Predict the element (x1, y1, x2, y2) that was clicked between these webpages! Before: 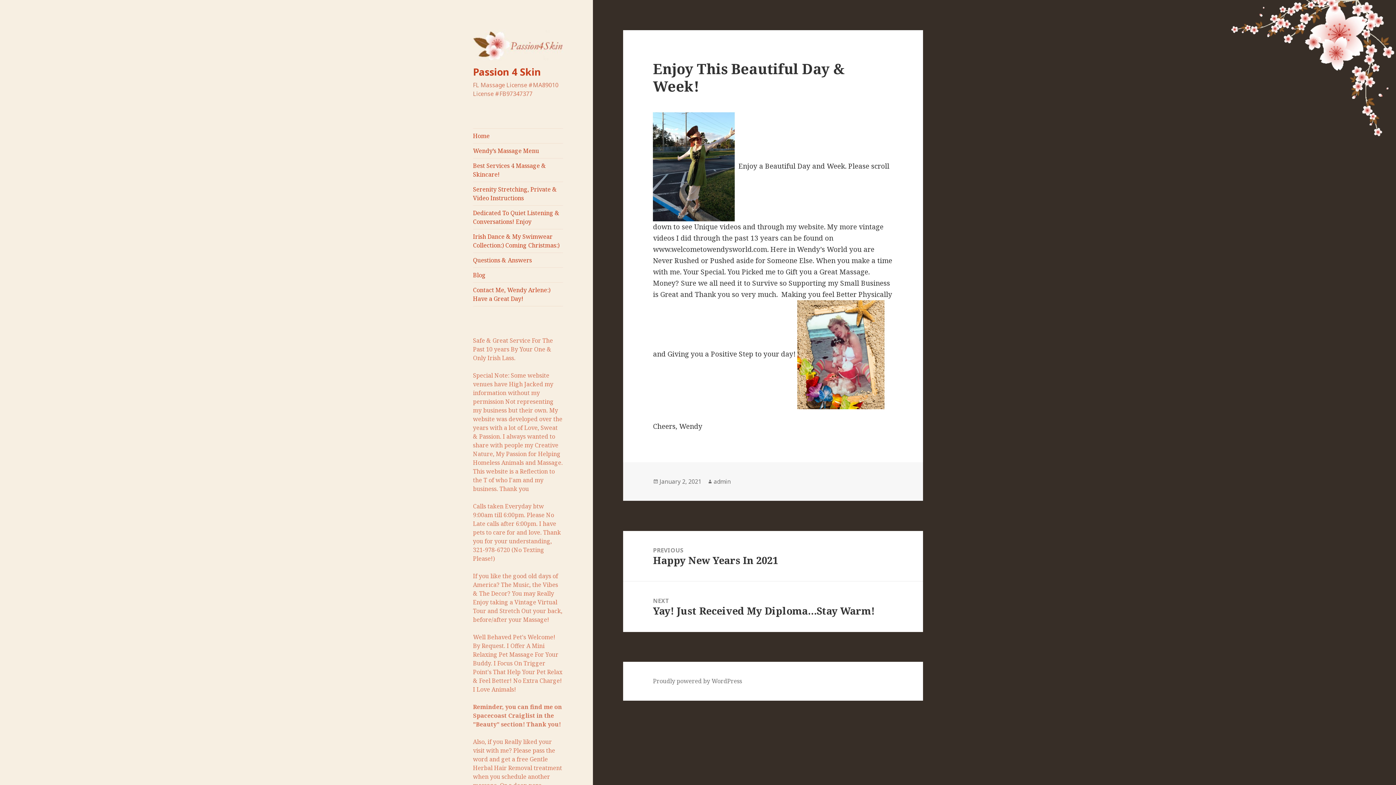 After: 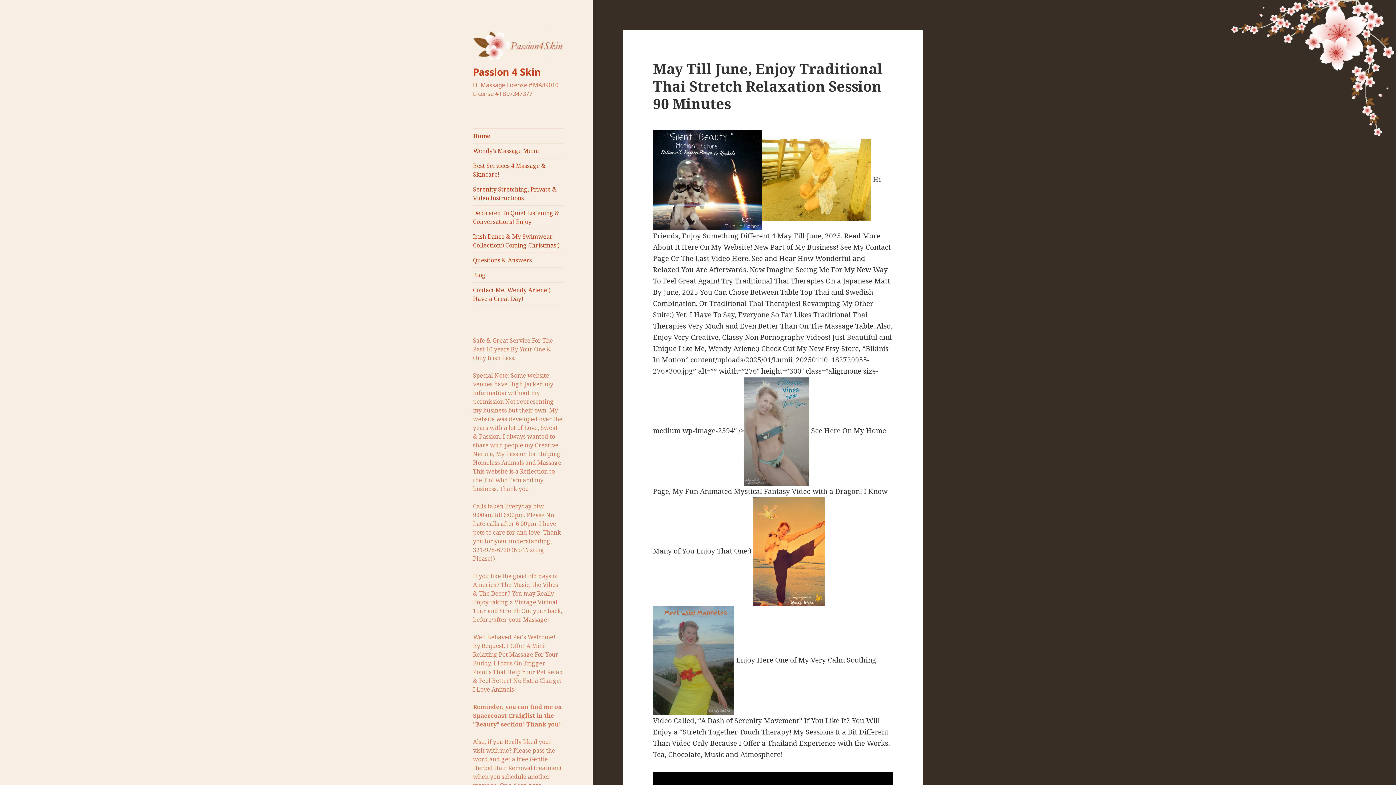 Action: label: Home bbox: (473, 128, 563, 143)